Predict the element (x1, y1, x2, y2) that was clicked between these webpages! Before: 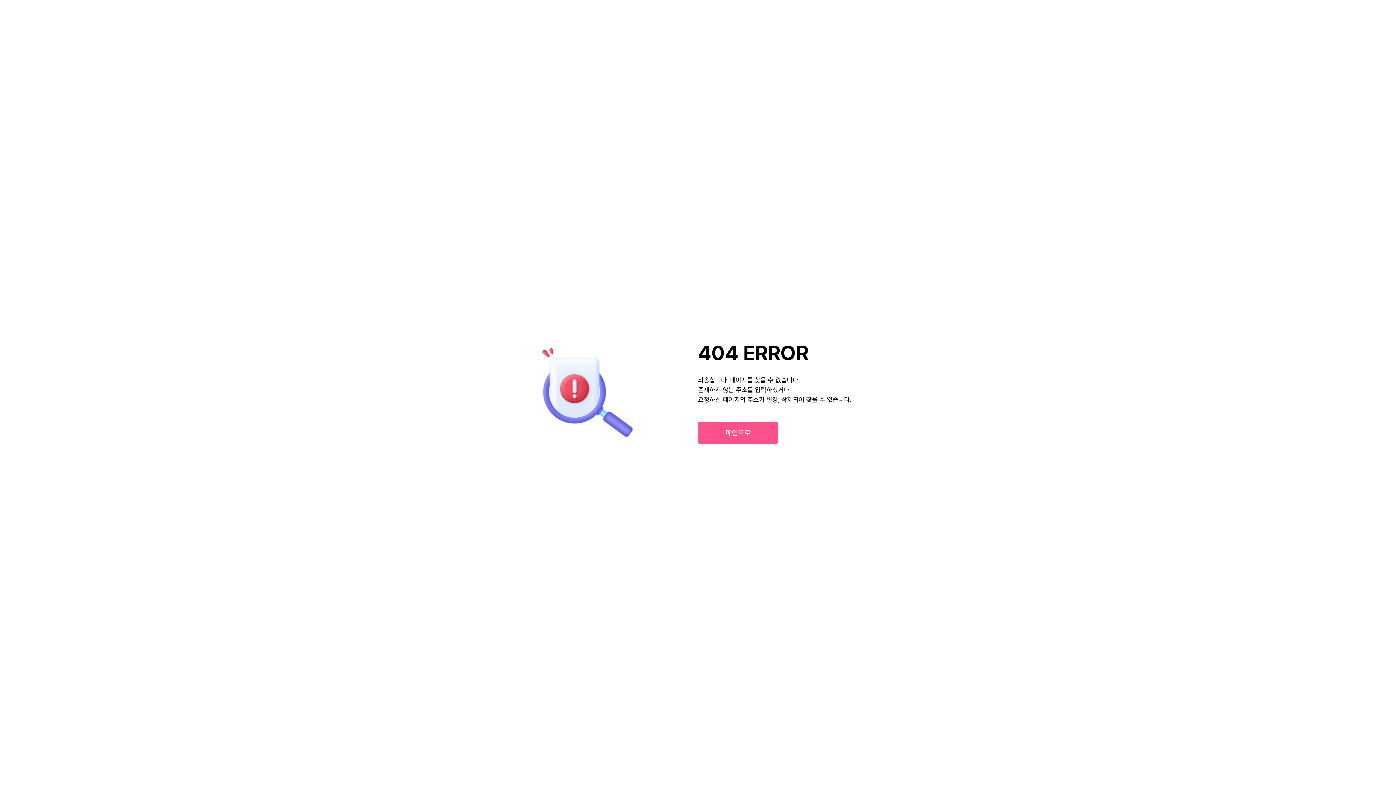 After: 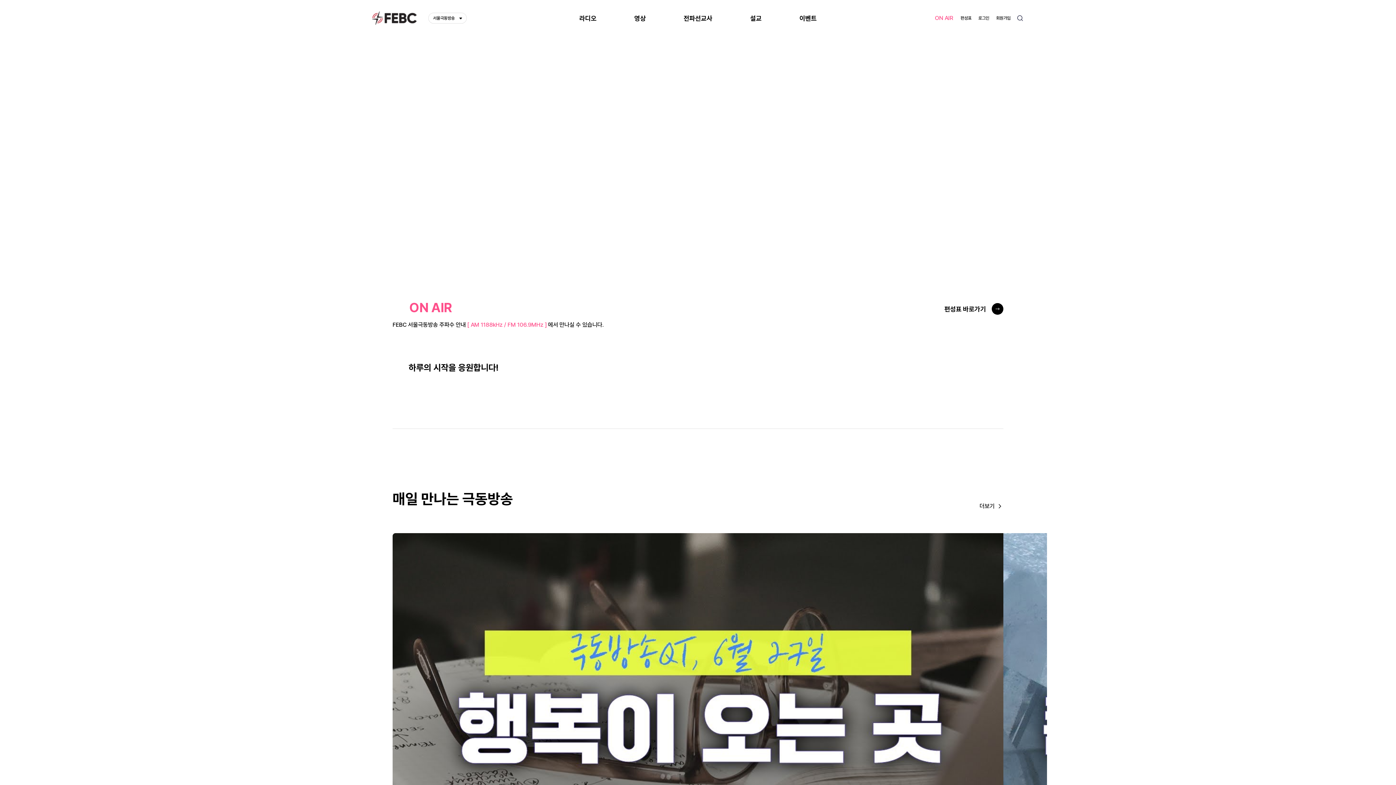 Action: bbox: (698, 422, 778, 444) label: 메인으로